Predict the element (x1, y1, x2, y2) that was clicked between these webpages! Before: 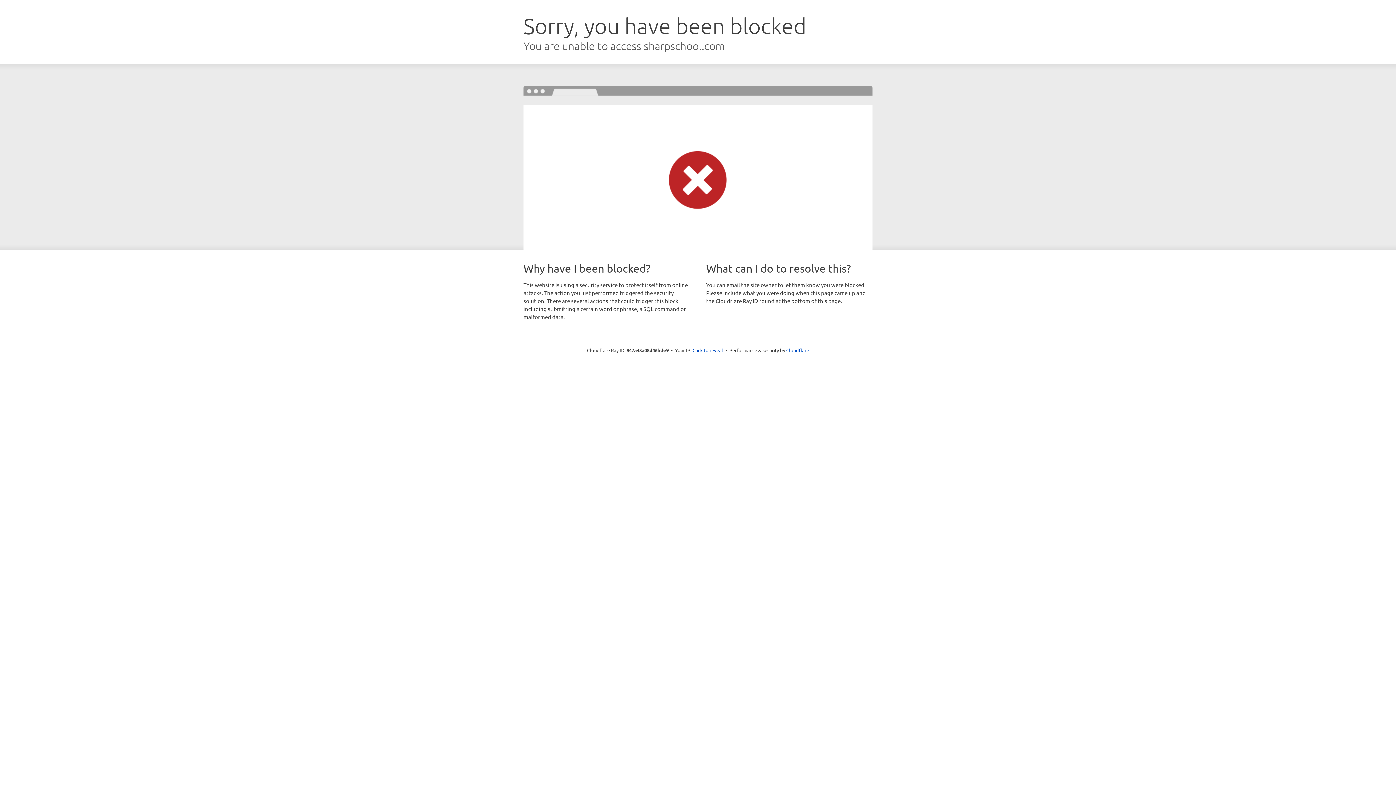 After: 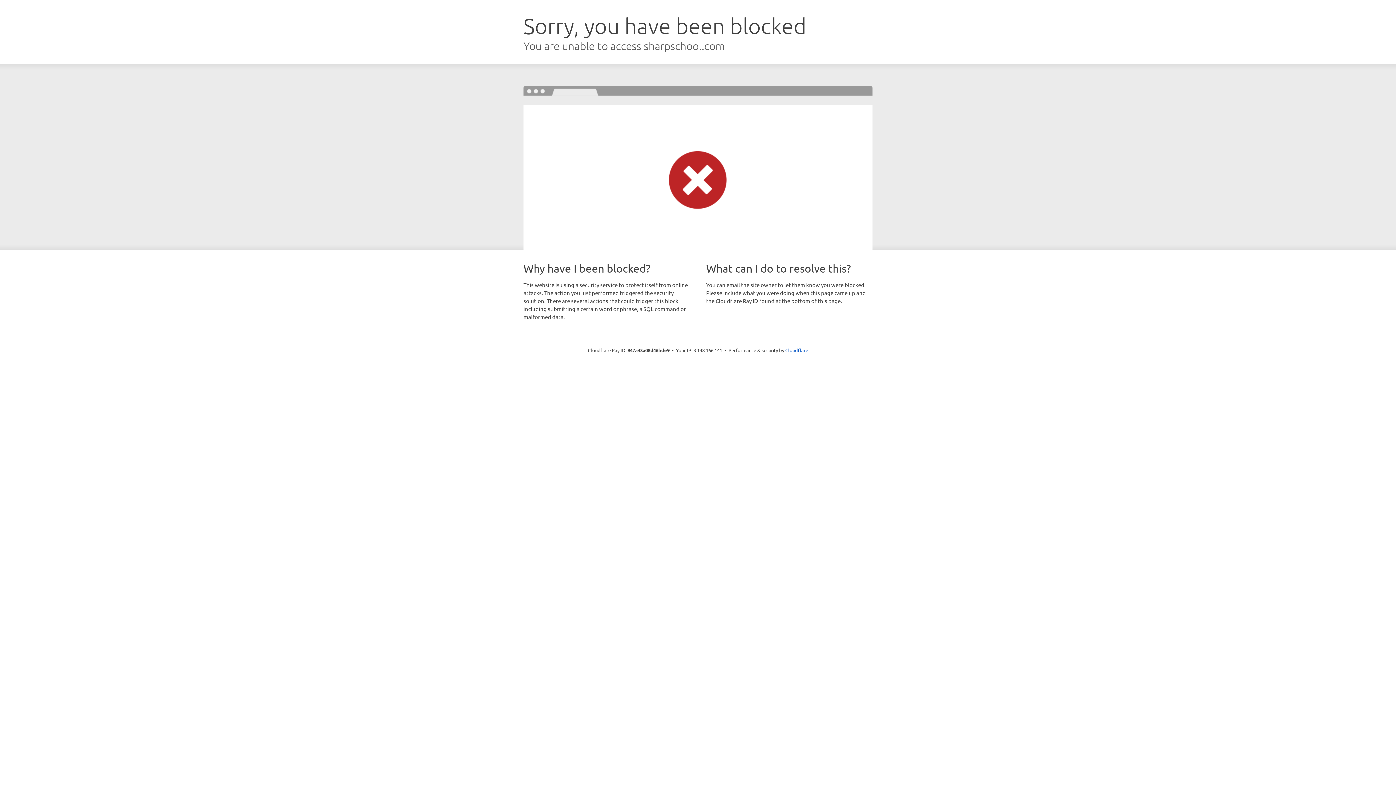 Action: bbox: (692, 346, 723, 353) label: Click to reveal